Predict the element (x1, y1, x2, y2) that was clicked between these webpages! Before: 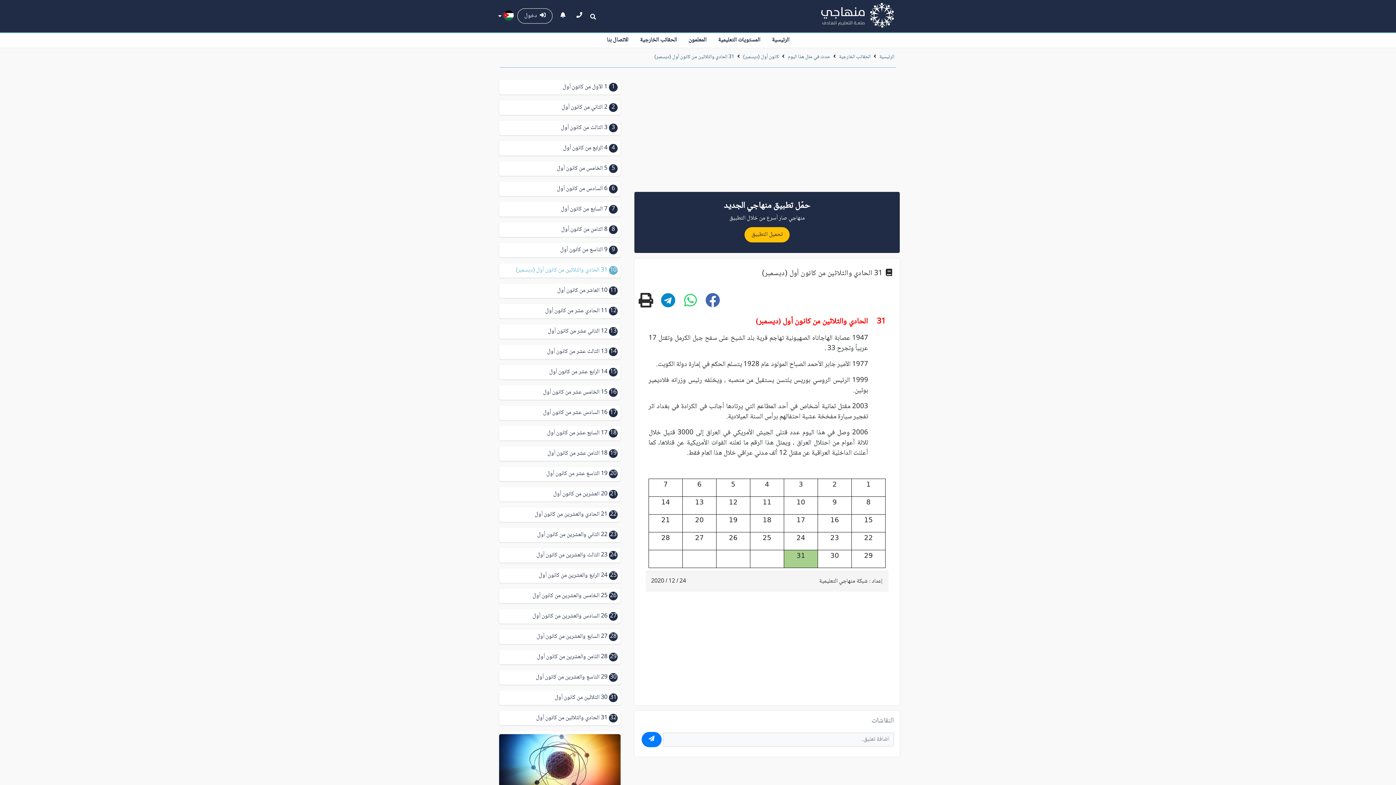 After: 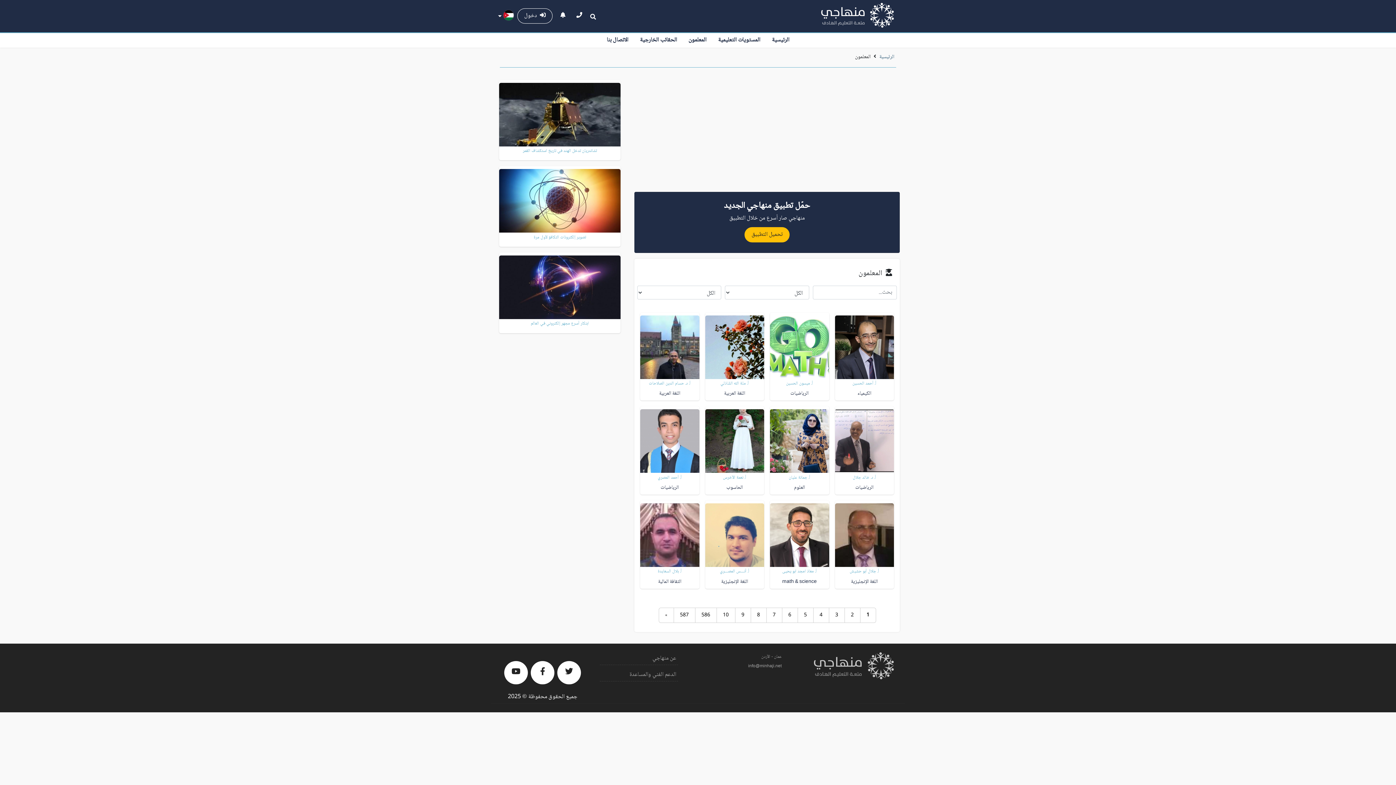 Action: label: المعلمون bbox: (682, 33, 712, 47)